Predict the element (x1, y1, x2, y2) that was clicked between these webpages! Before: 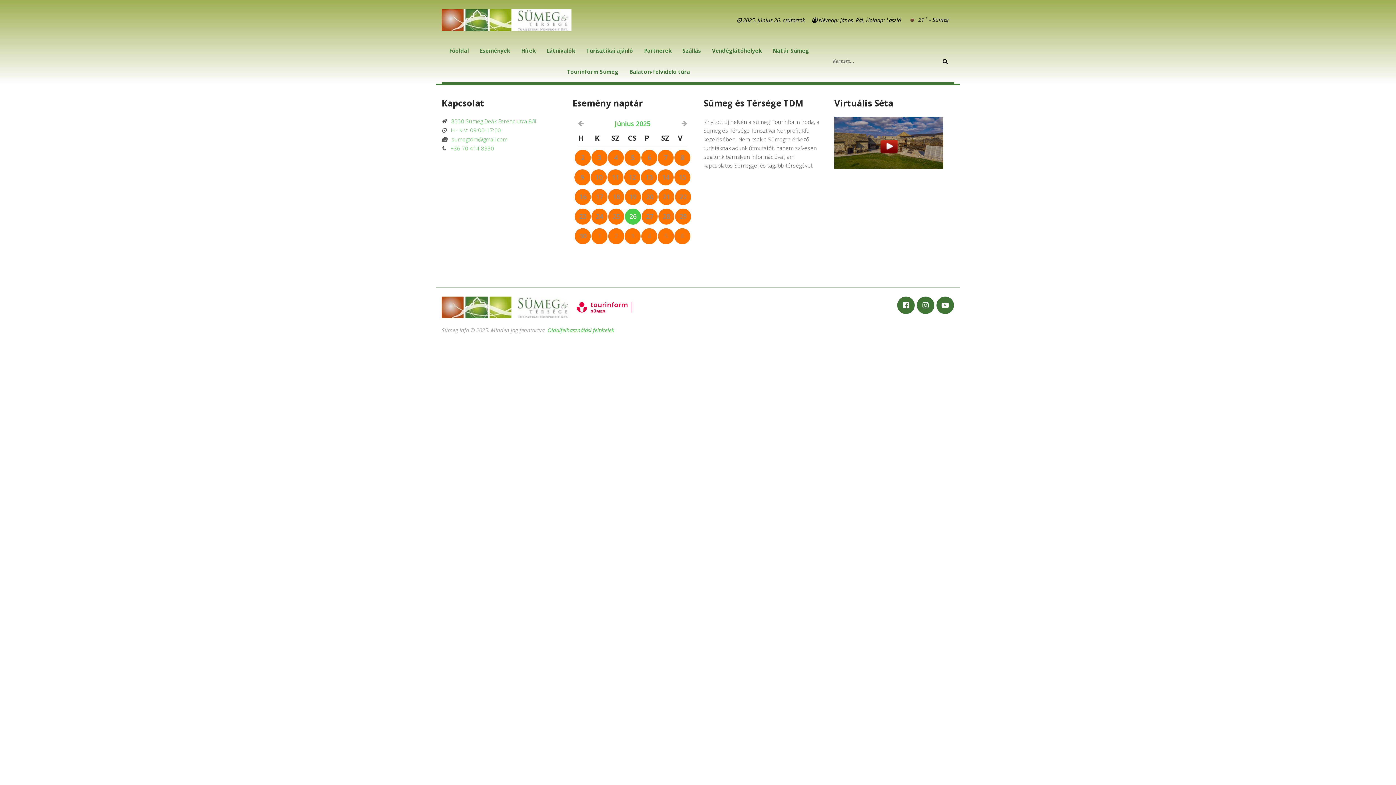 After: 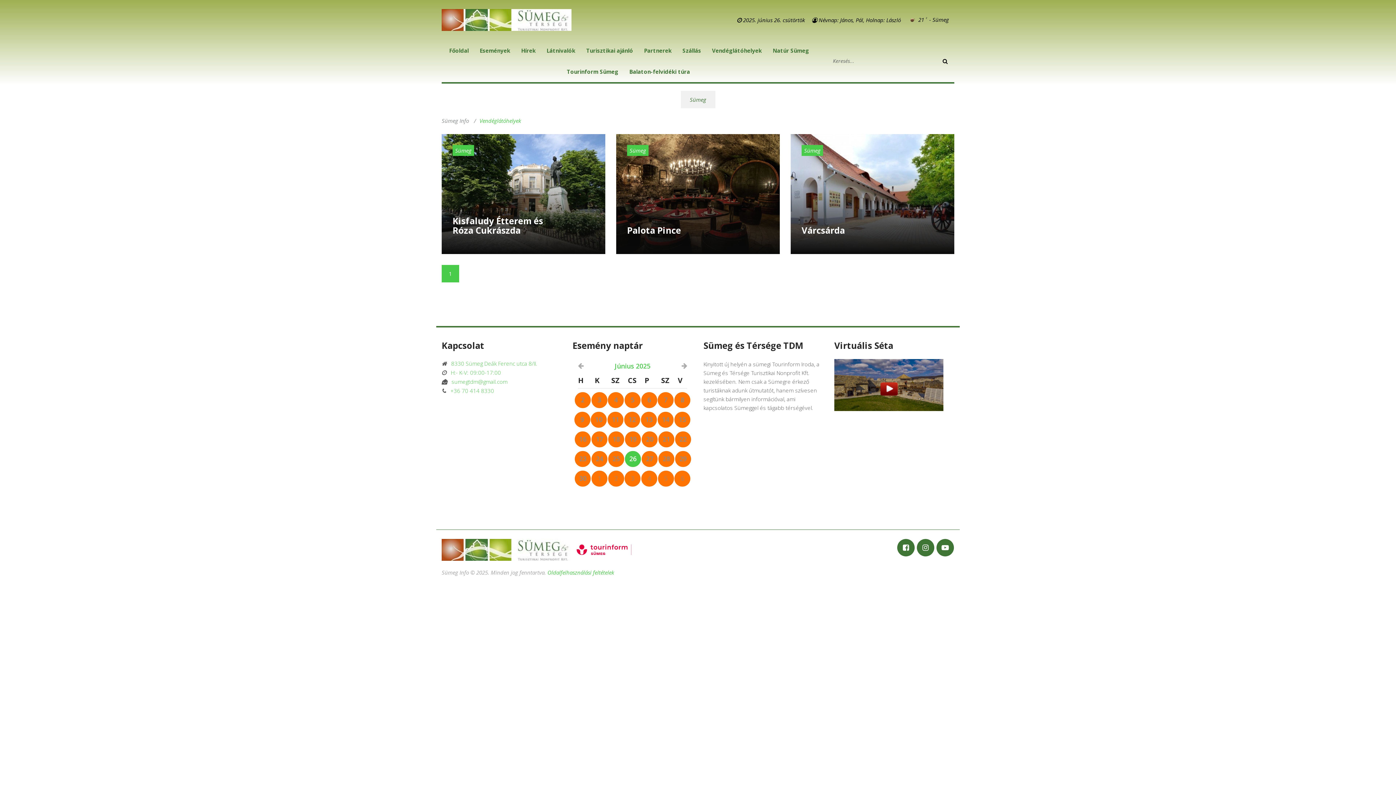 Action: bbox: (706, 40, 767, 61) label: Vendéglátóhelyek